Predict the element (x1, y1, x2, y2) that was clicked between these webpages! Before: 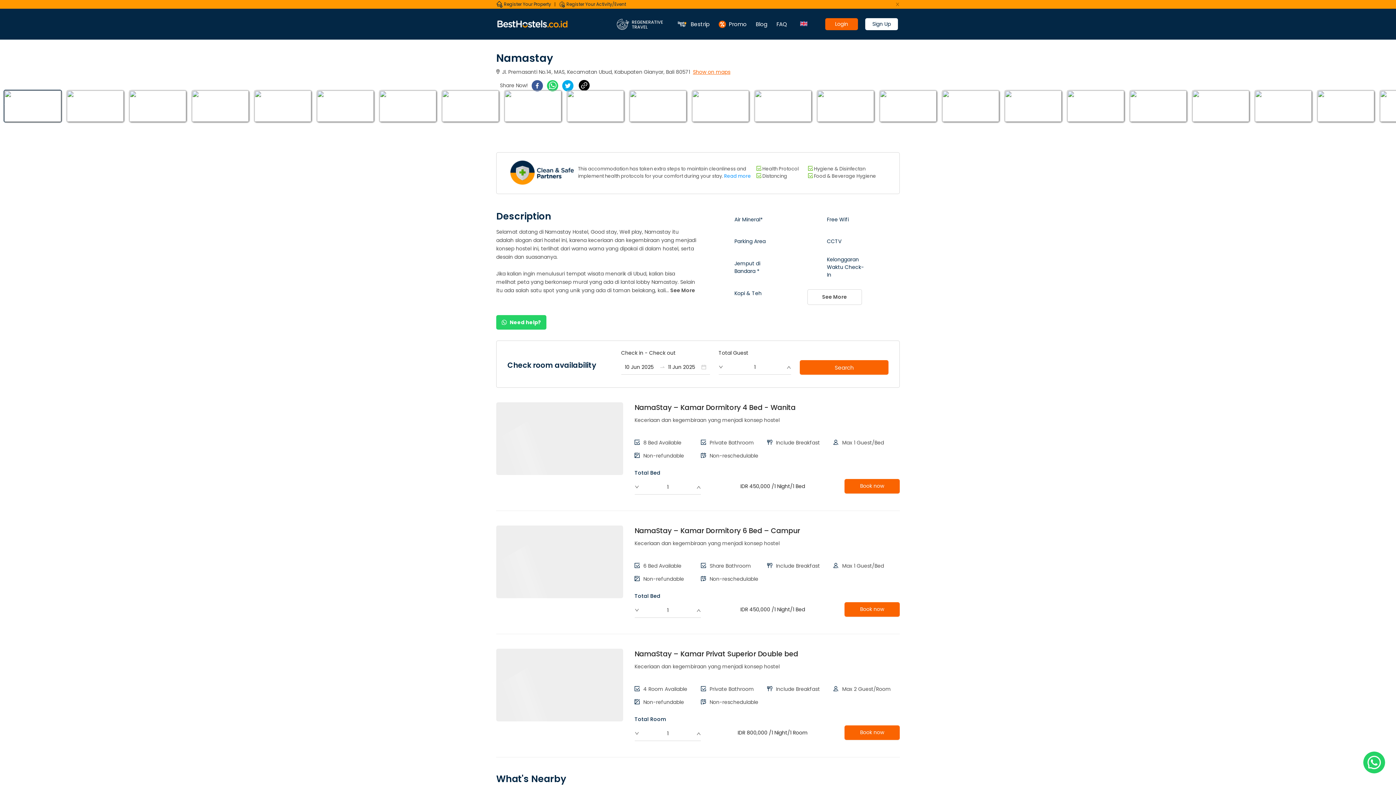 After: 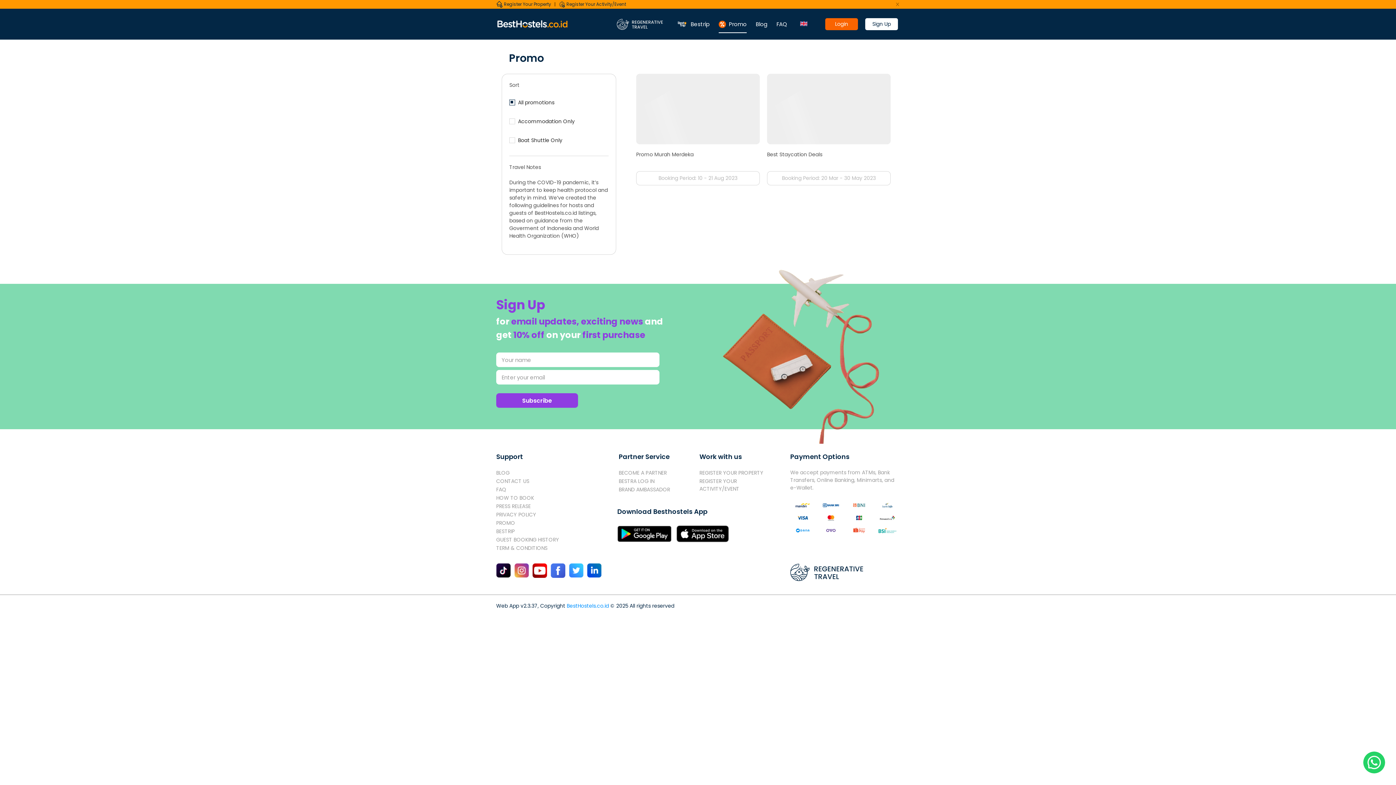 Action: bbox: (718, 18, 746, 30) label: Promo